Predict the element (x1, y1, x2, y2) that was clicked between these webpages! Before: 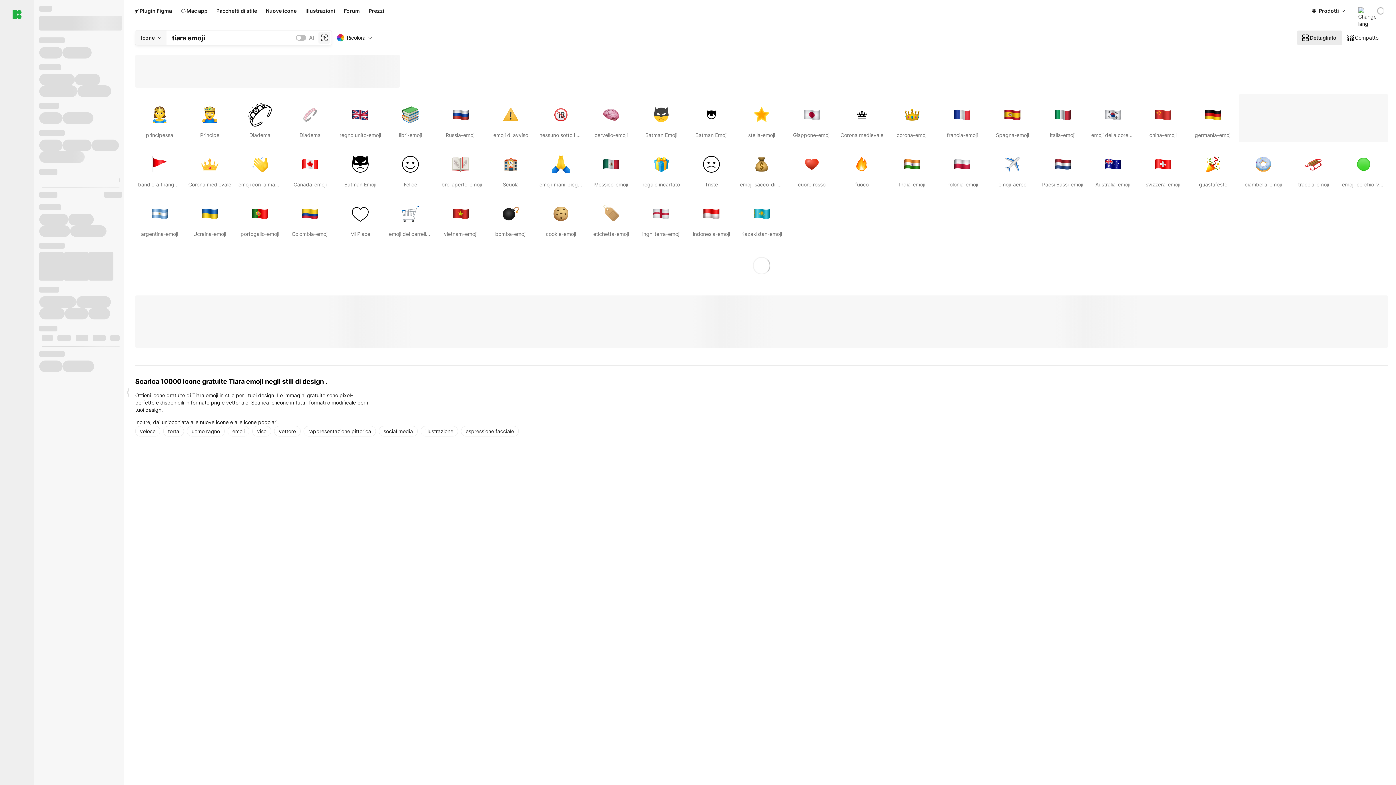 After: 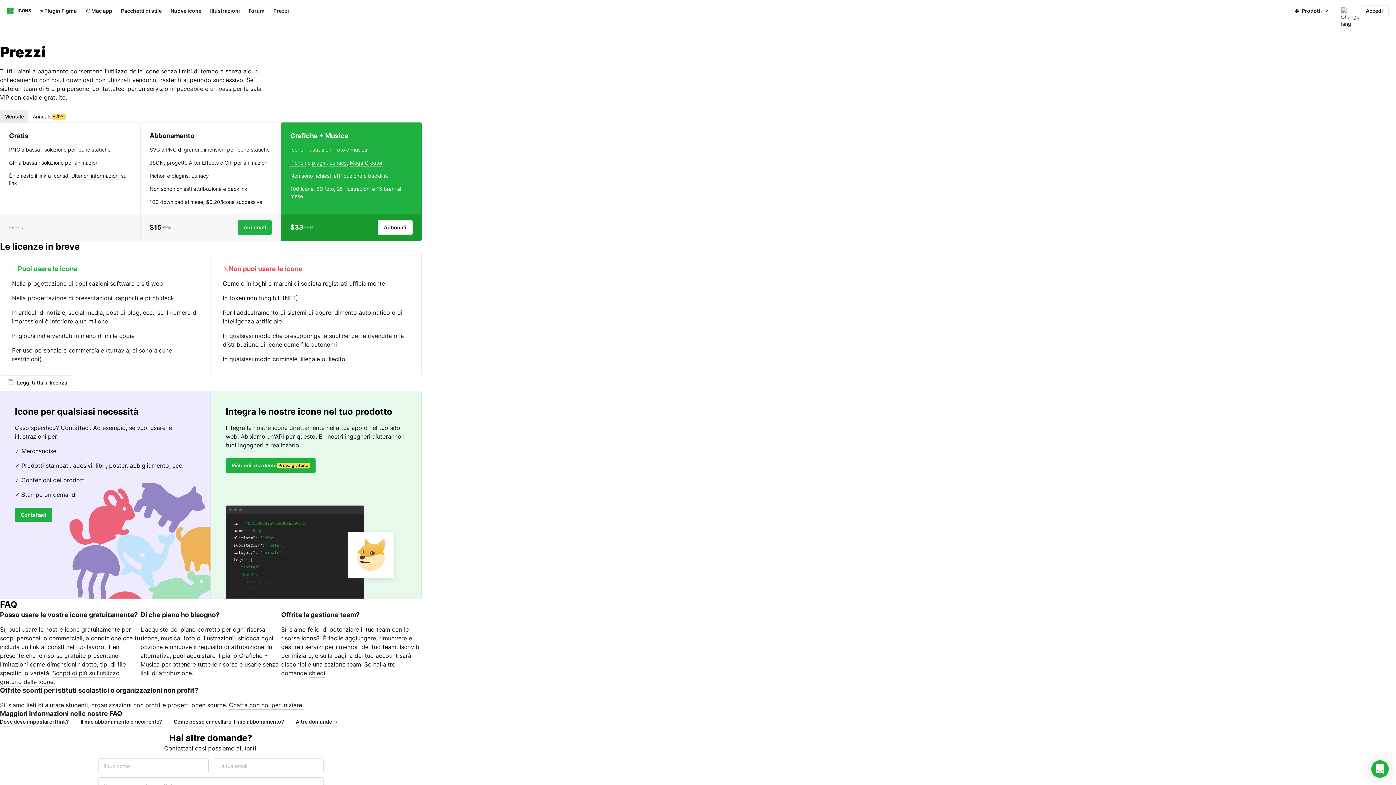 Action: label: Prezzi bbox: (364, 7, 388, 14)